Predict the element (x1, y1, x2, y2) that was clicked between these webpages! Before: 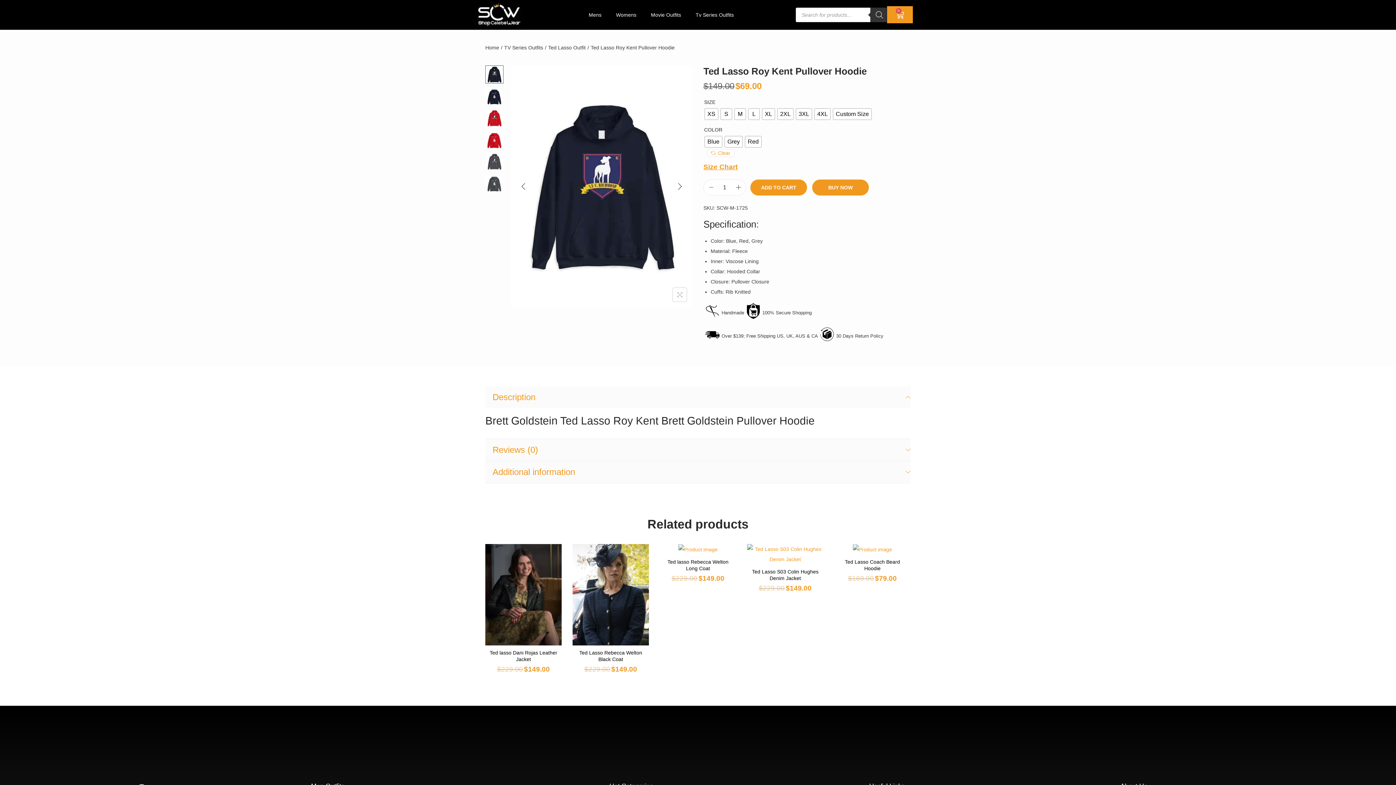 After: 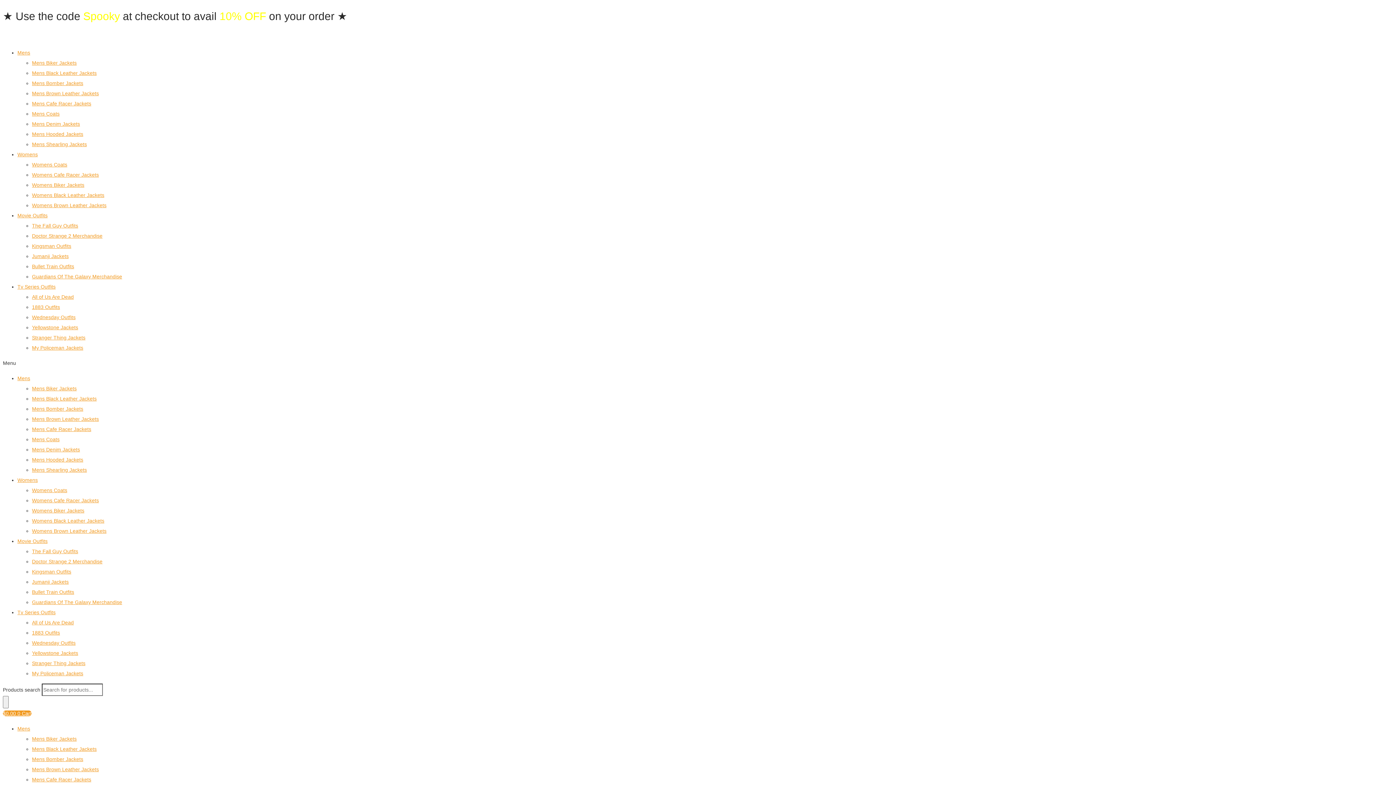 Action: label: Search bbox: (870, 7, 888, 22)